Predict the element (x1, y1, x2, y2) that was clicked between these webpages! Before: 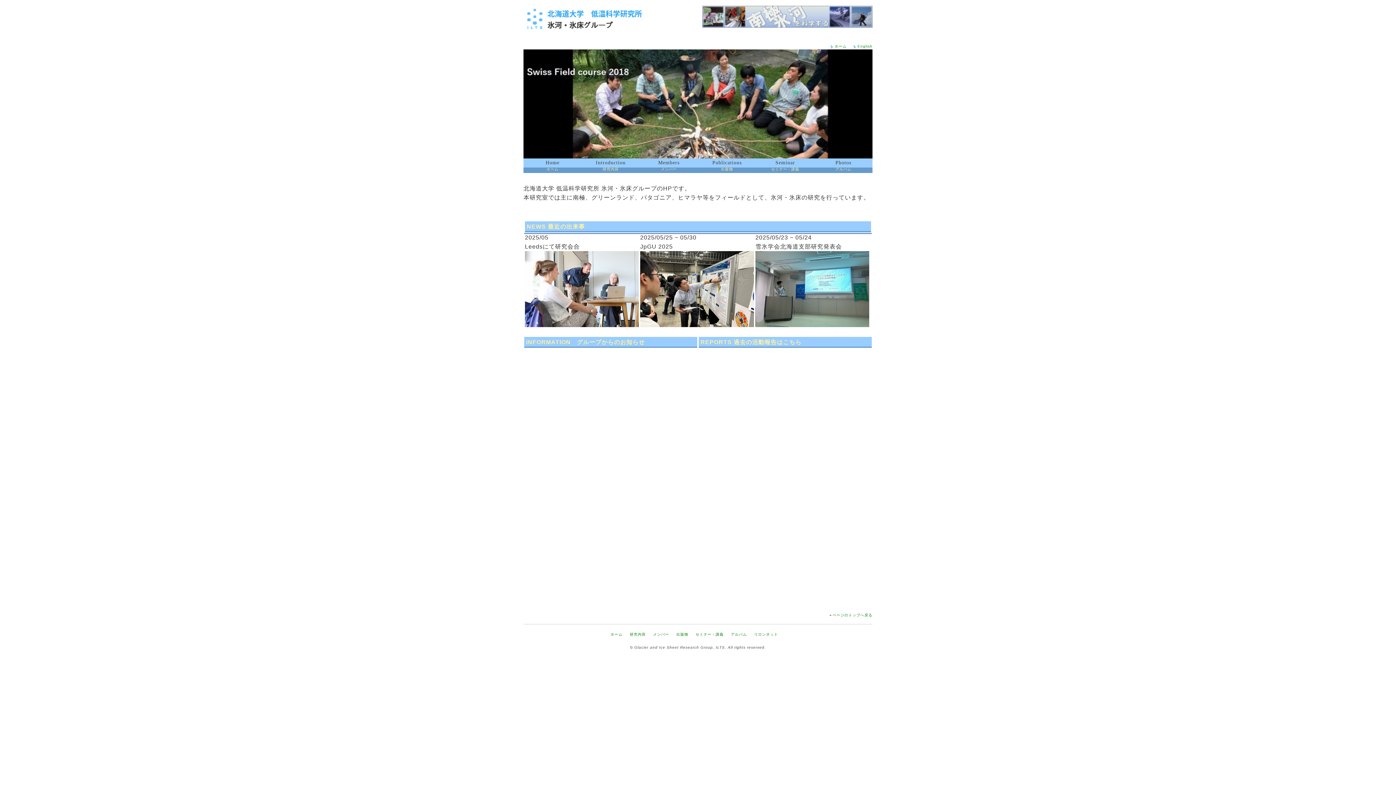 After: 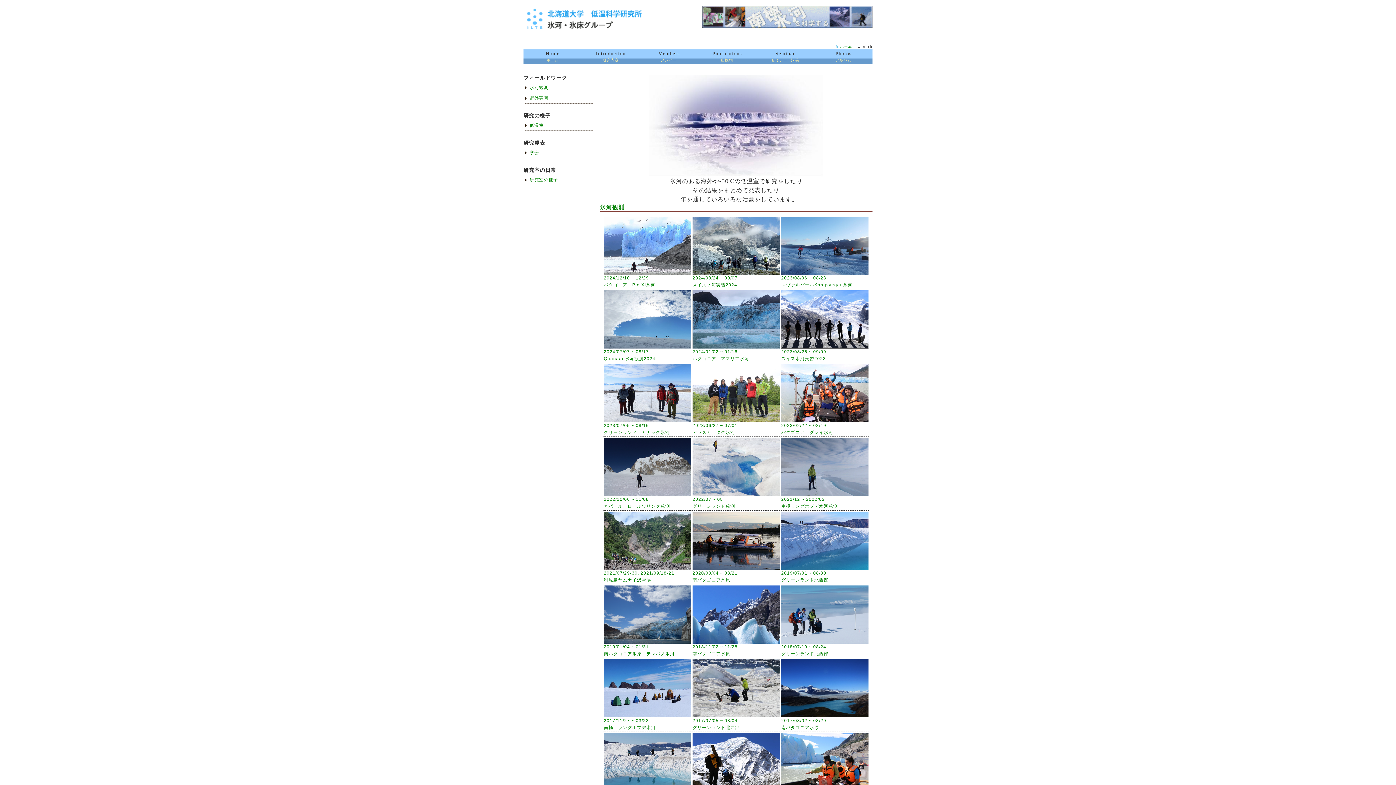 Action: bbox: (814, 158, 872, 173) label: Photos
アルバム